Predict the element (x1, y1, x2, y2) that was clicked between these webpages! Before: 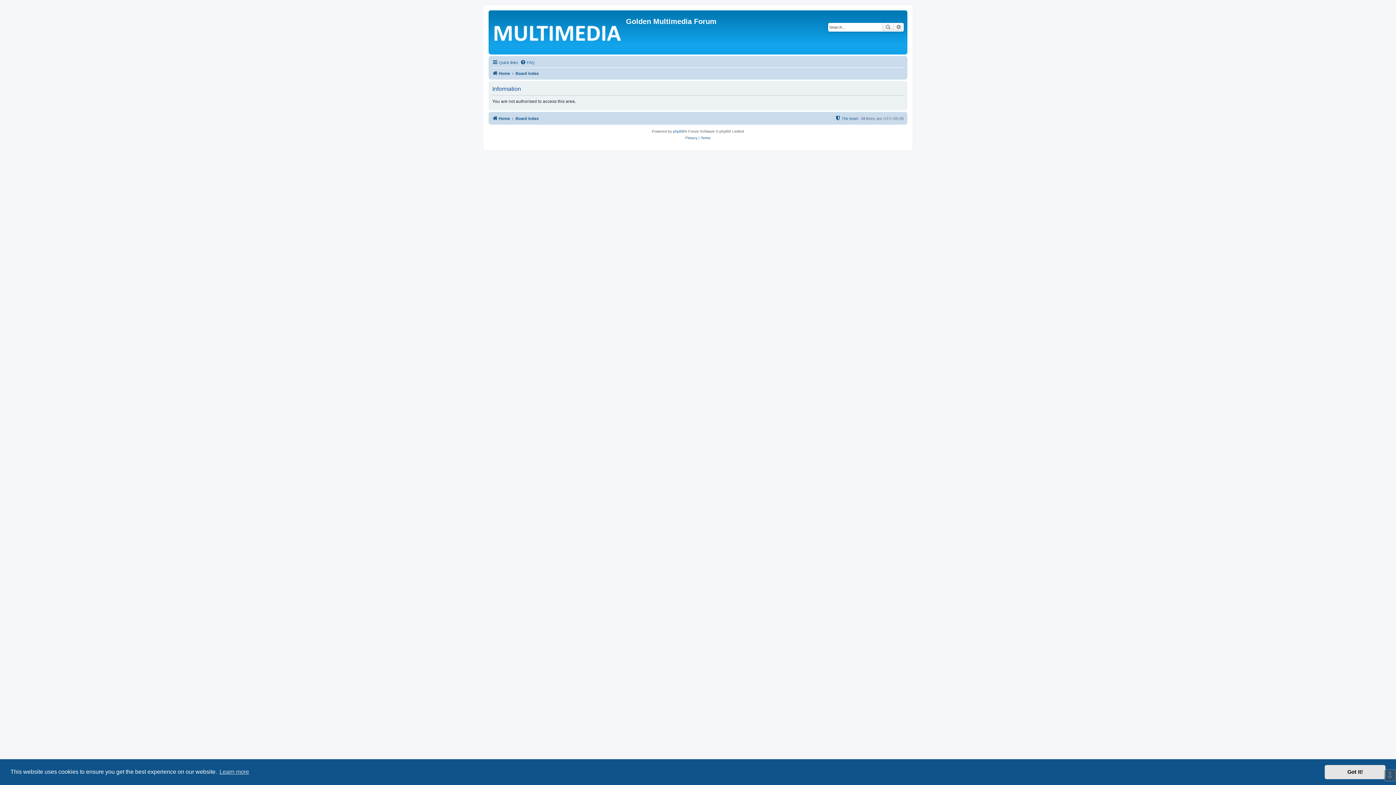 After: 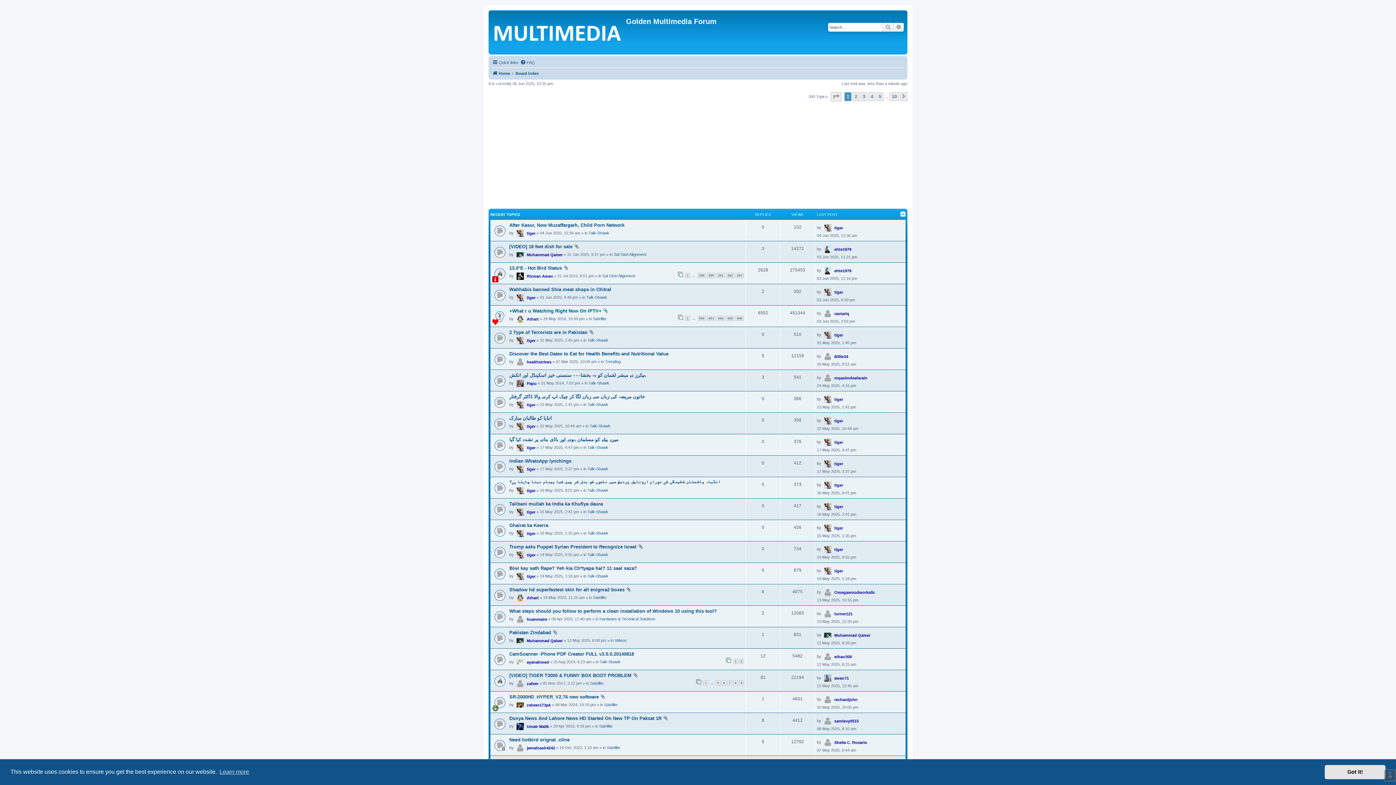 Action: label: Home bbox: (492, 69, 510, 77)